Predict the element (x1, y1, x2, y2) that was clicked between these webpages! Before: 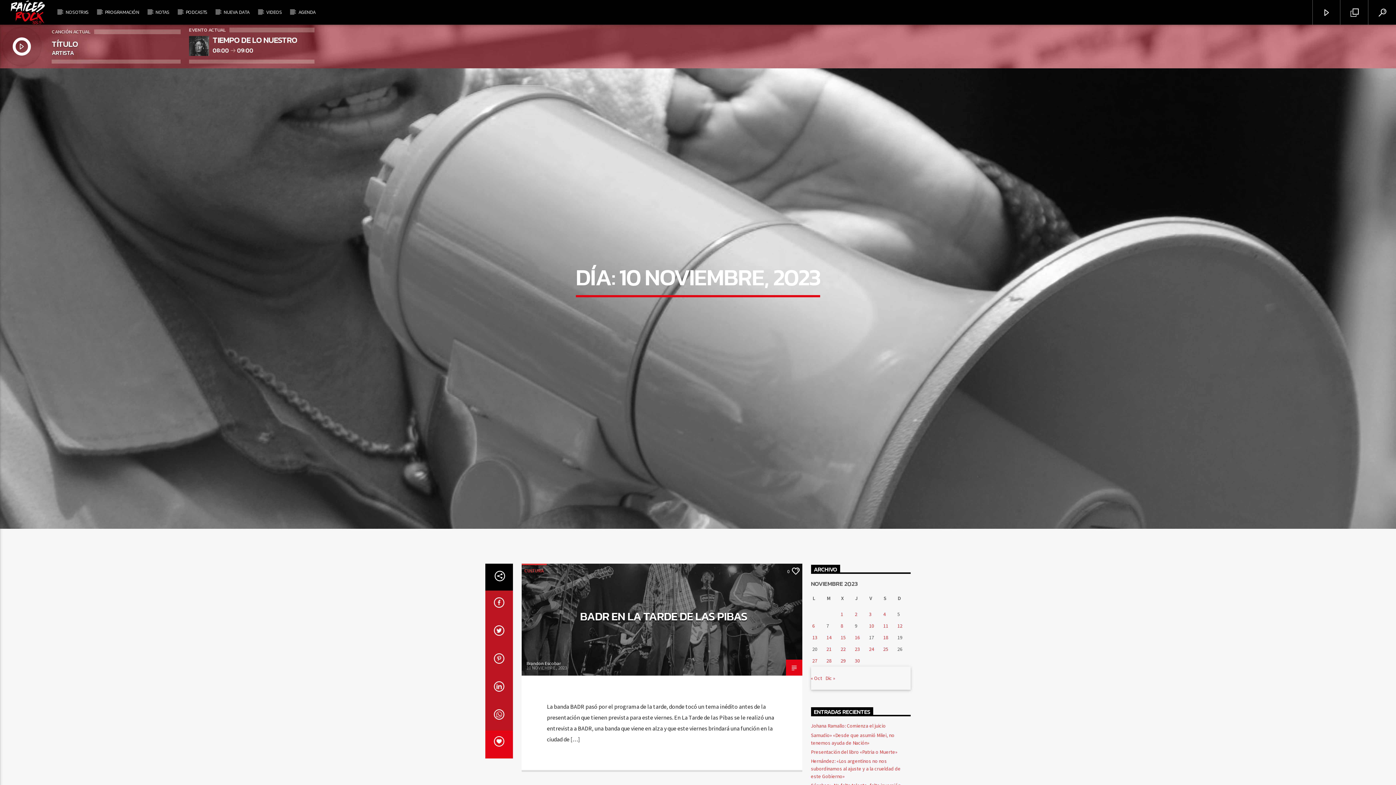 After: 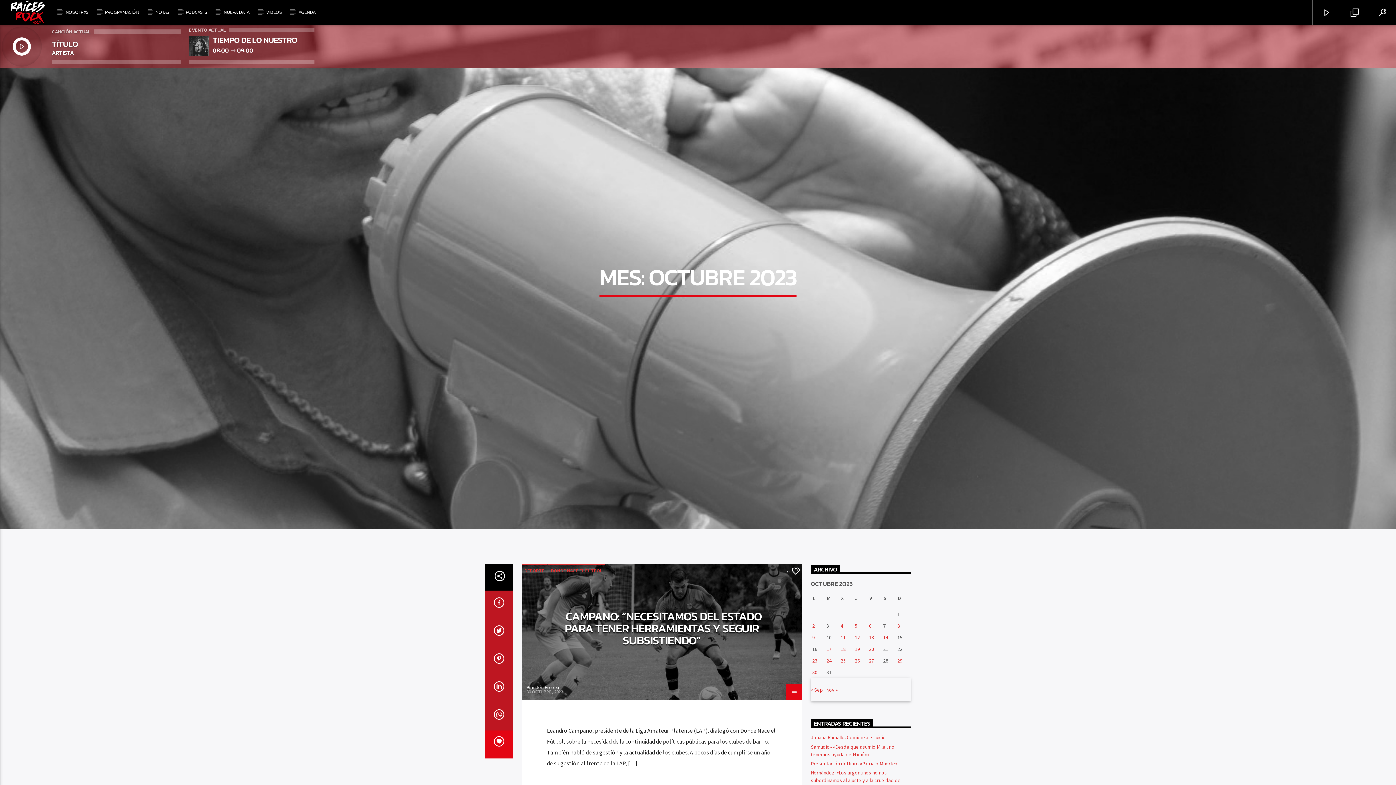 Action: label: « Oct bbox: (811, 675, 822, 681)